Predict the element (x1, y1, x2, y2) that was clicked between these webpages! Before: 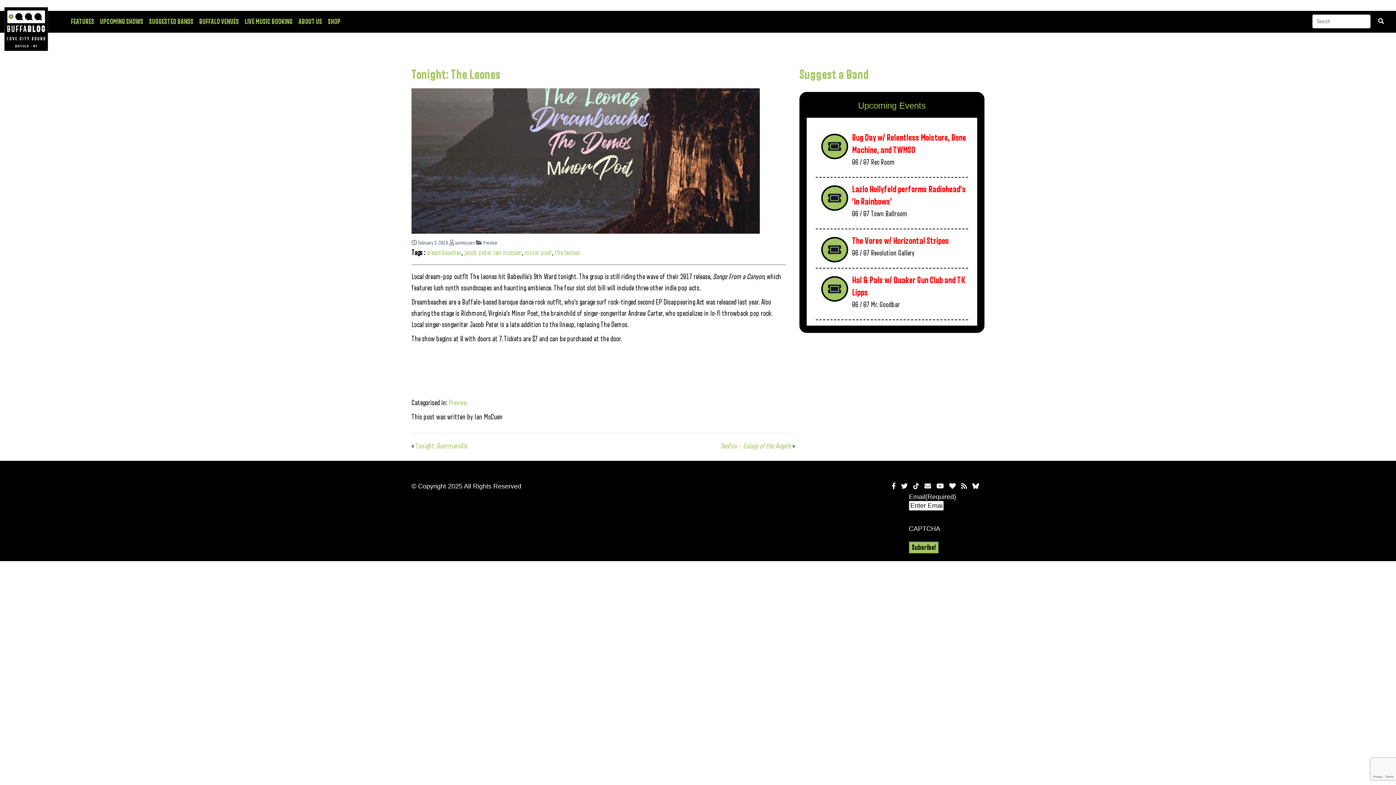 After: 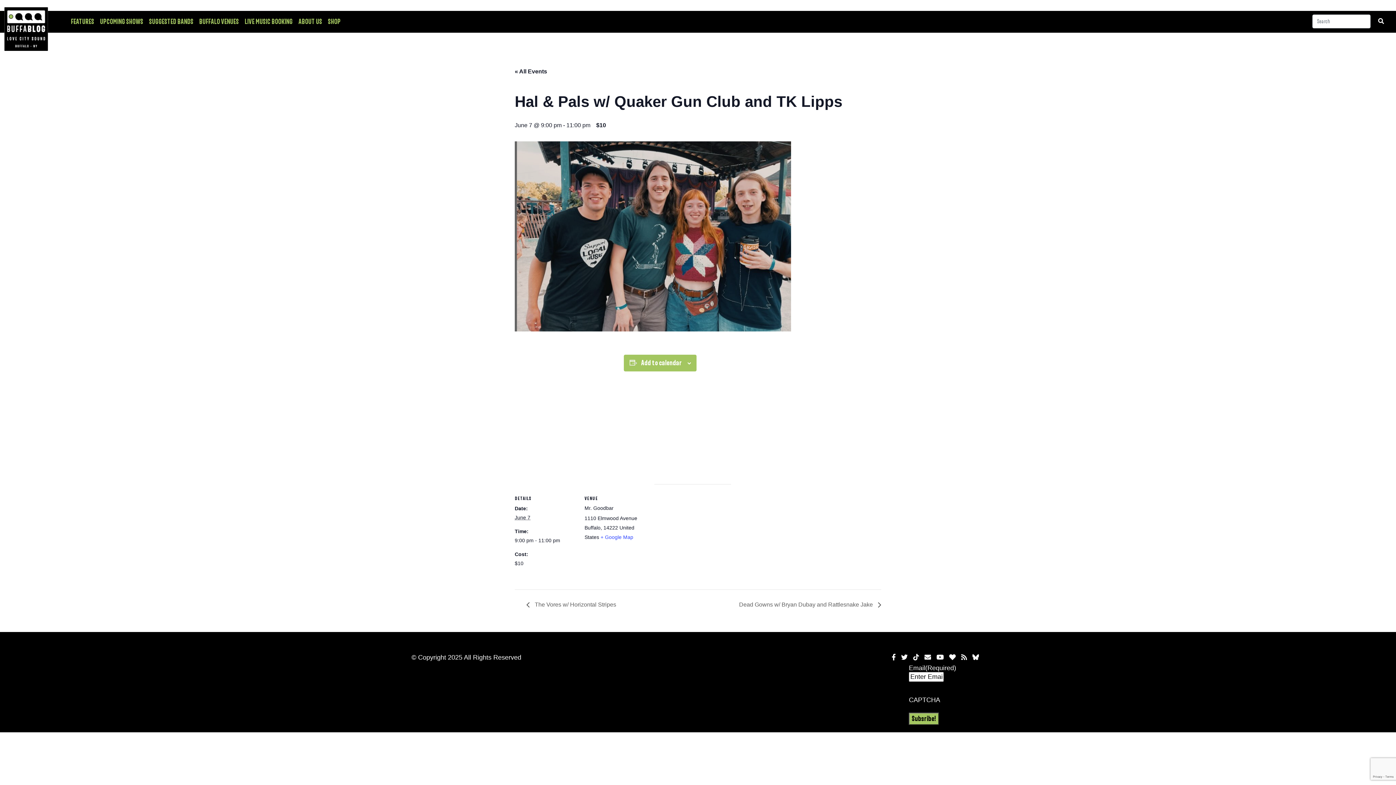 Action: bbox: (821, 274, 847, 300)